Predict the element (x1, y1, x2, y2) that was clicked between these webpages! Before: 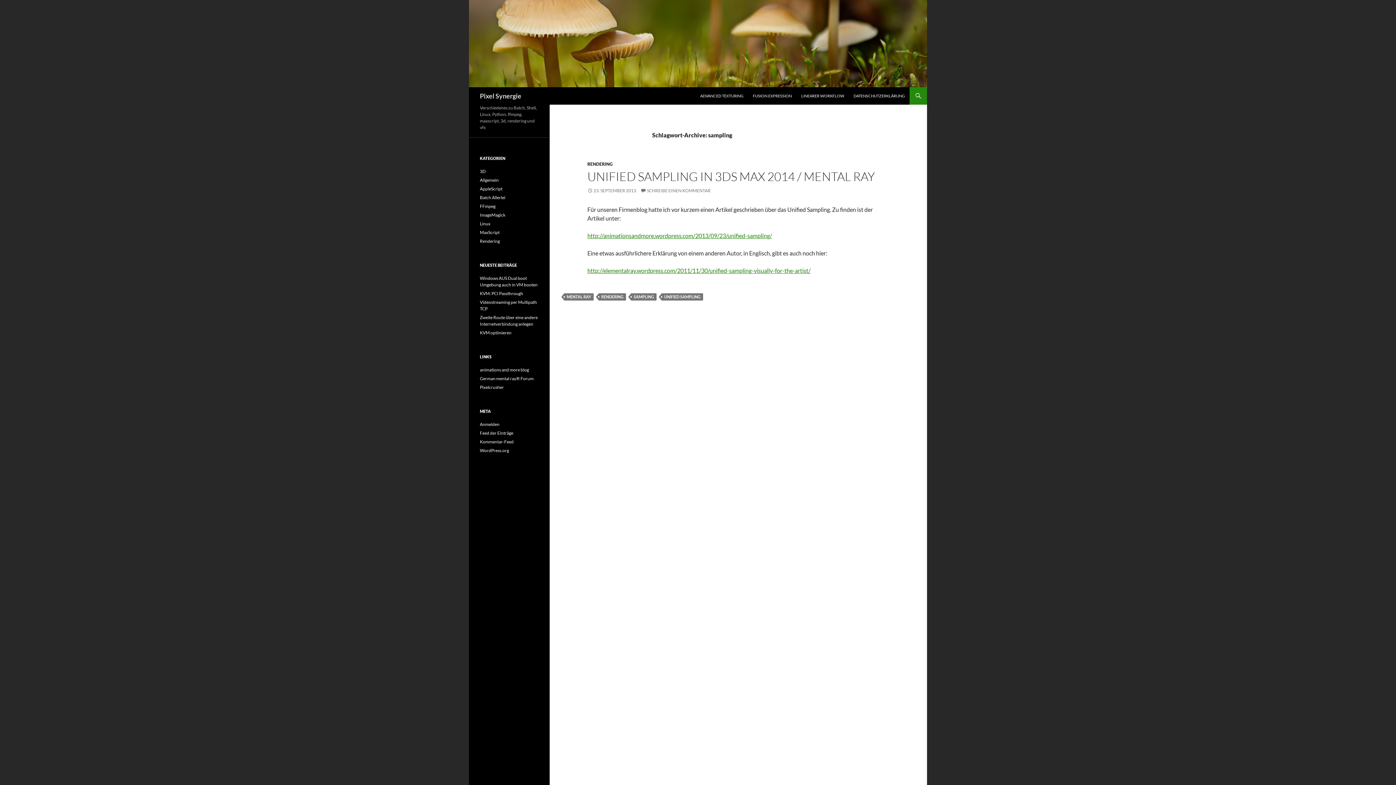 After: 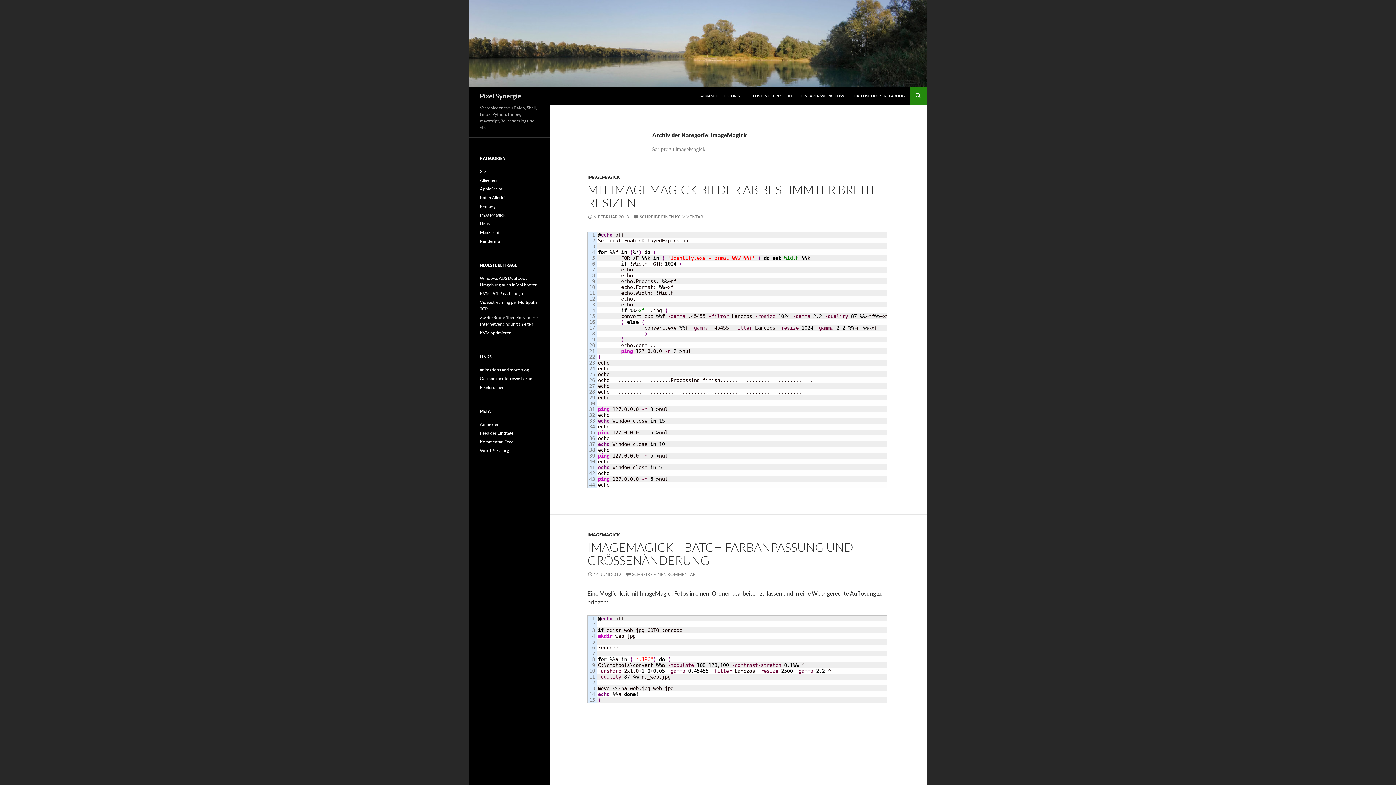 Action: label: ImageMagick bbox: (480, 212, 505, 217)